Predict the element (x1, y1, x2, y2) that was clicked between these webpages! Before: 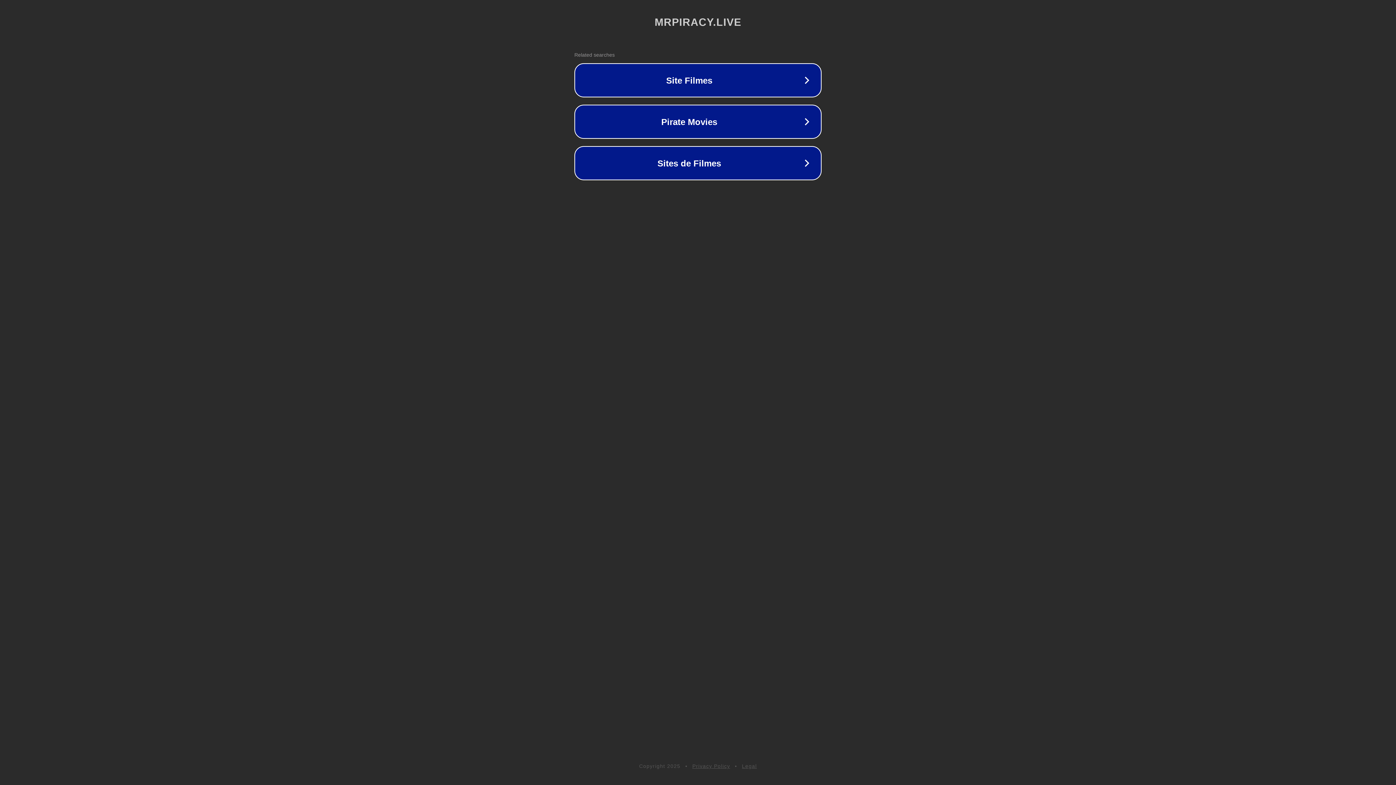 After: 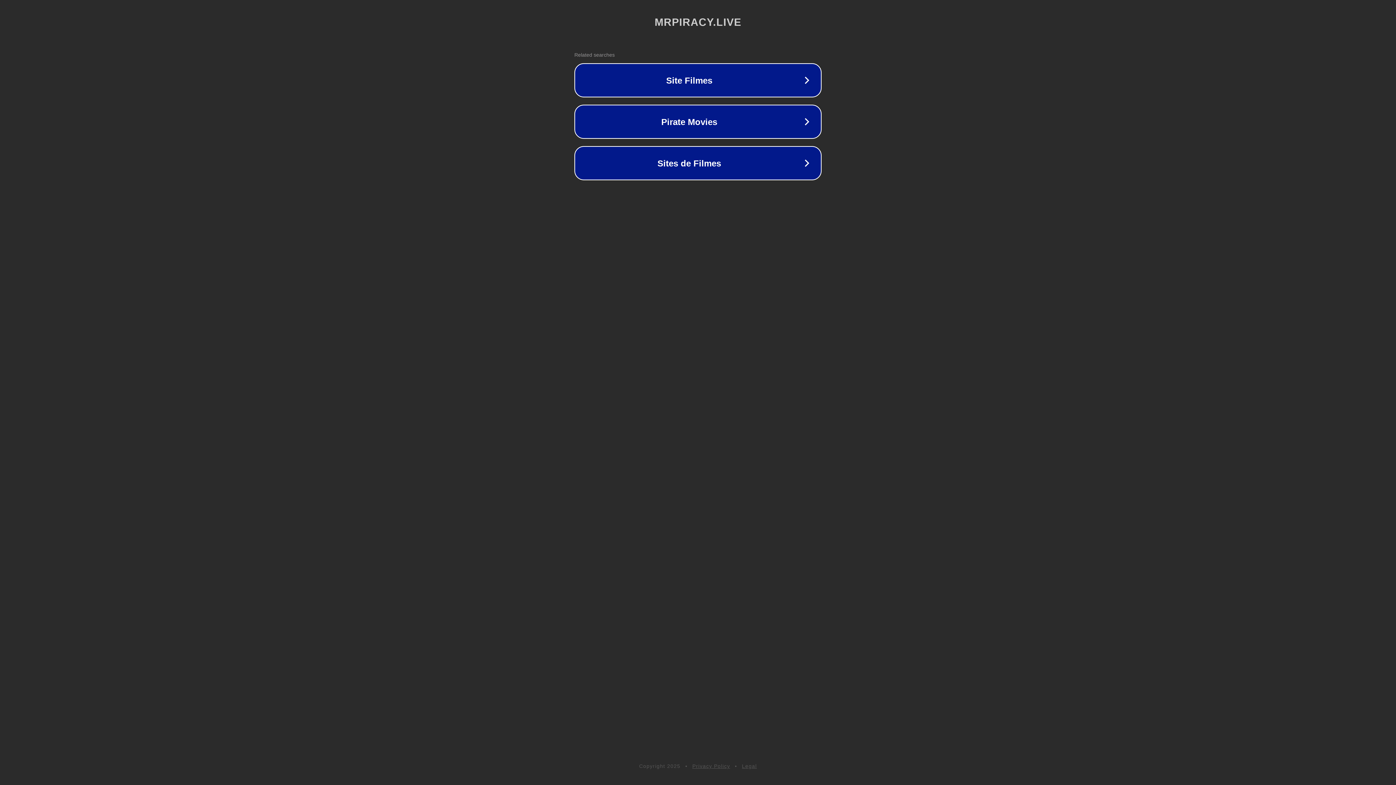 Action: label: Legal bbox: (742, 763, 757, 769)